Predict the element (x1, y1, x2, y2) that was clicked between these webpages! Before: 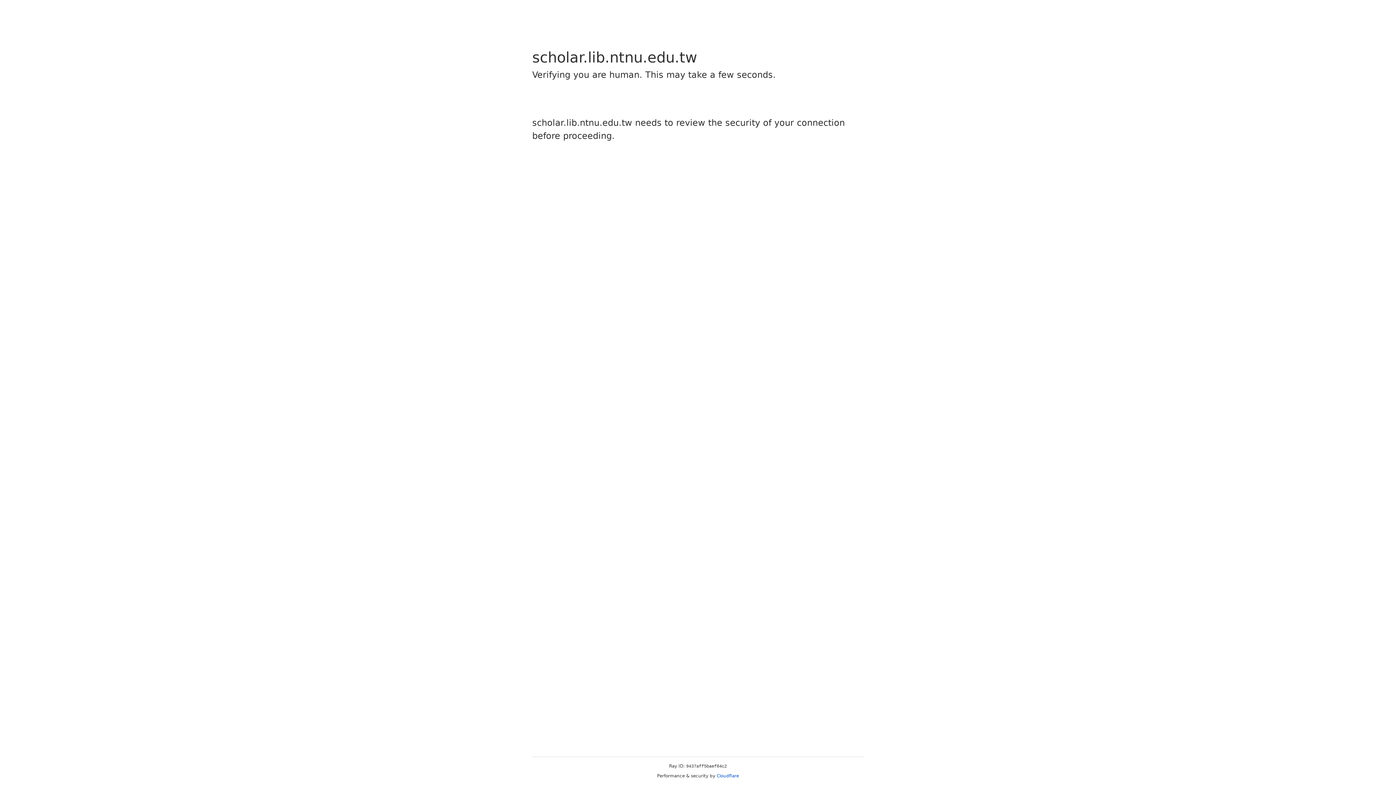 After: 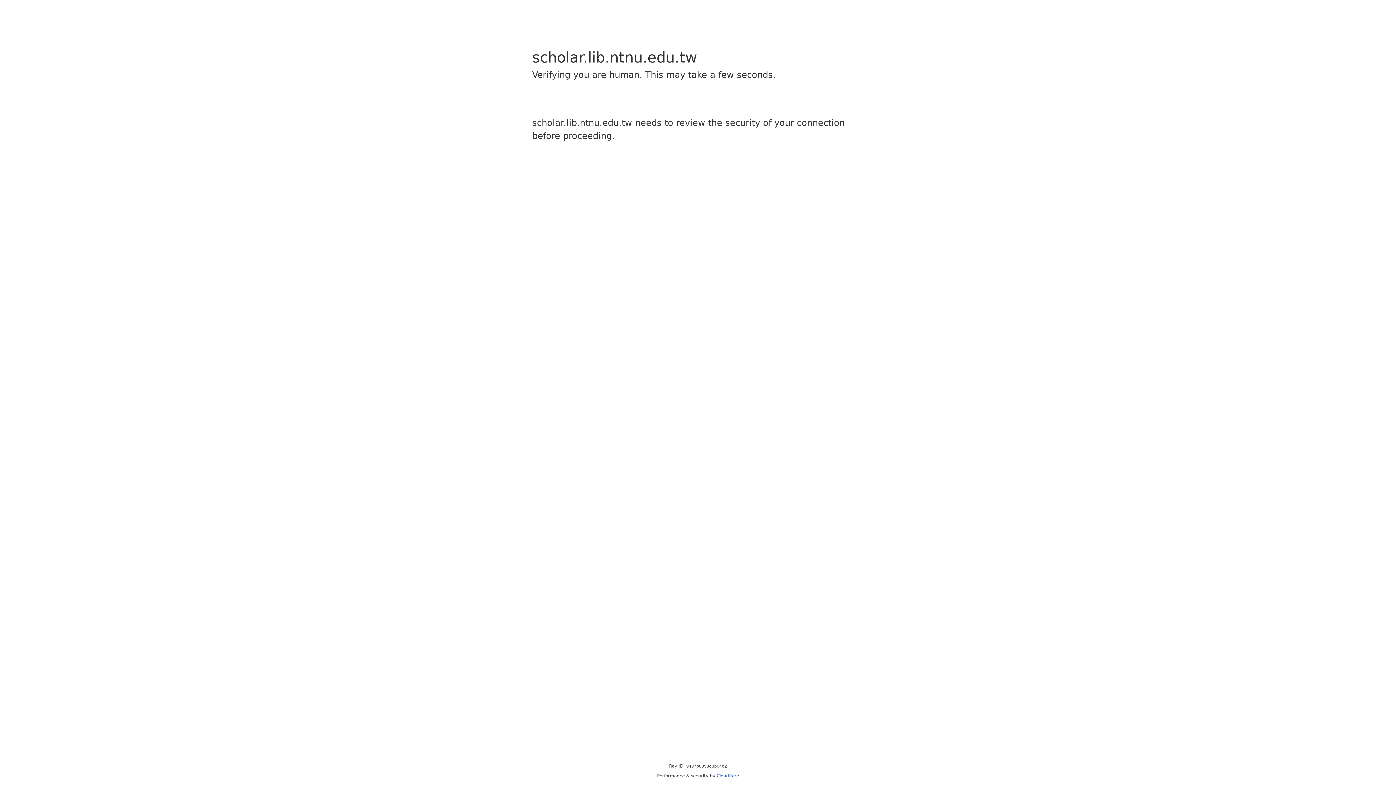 Action: bbox: (716, 773, 739, 778) label: Cloudflare